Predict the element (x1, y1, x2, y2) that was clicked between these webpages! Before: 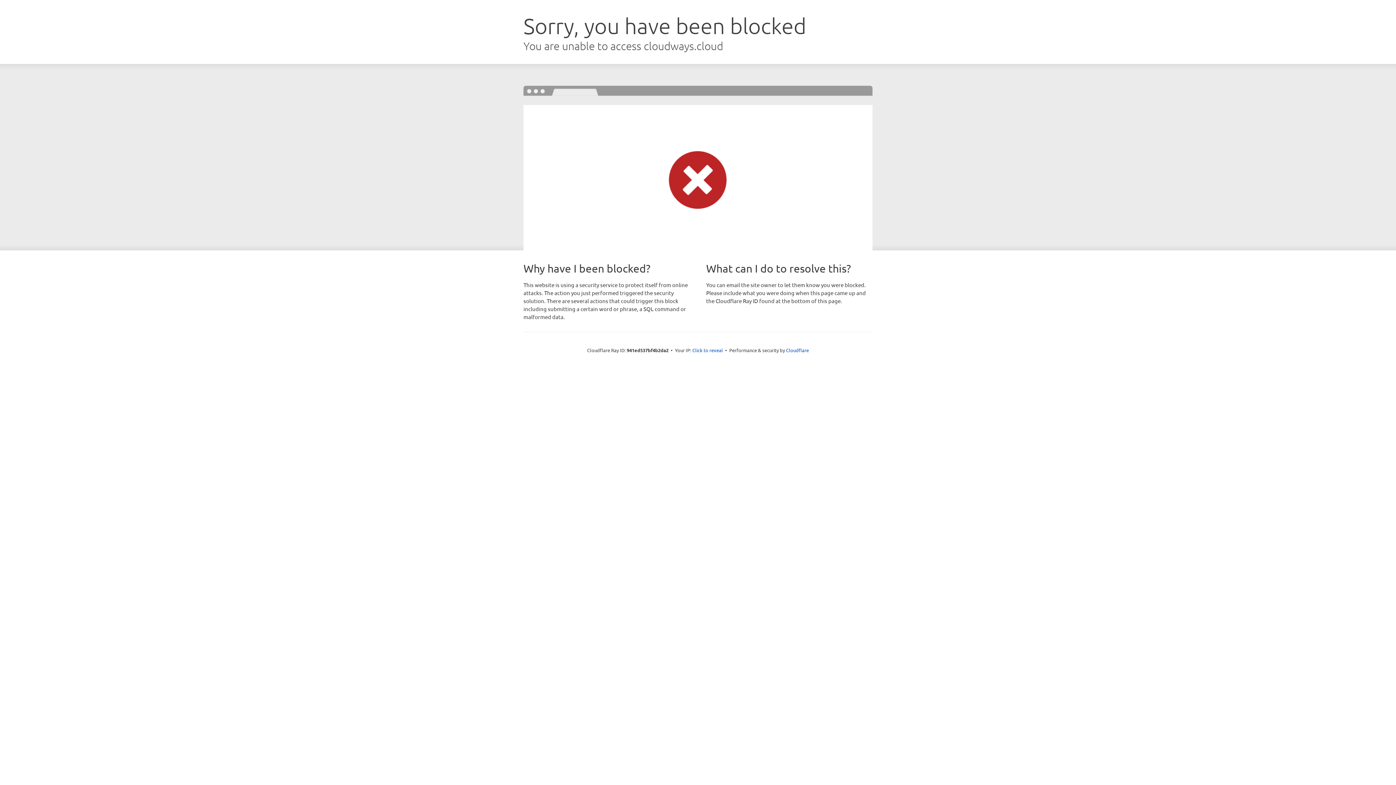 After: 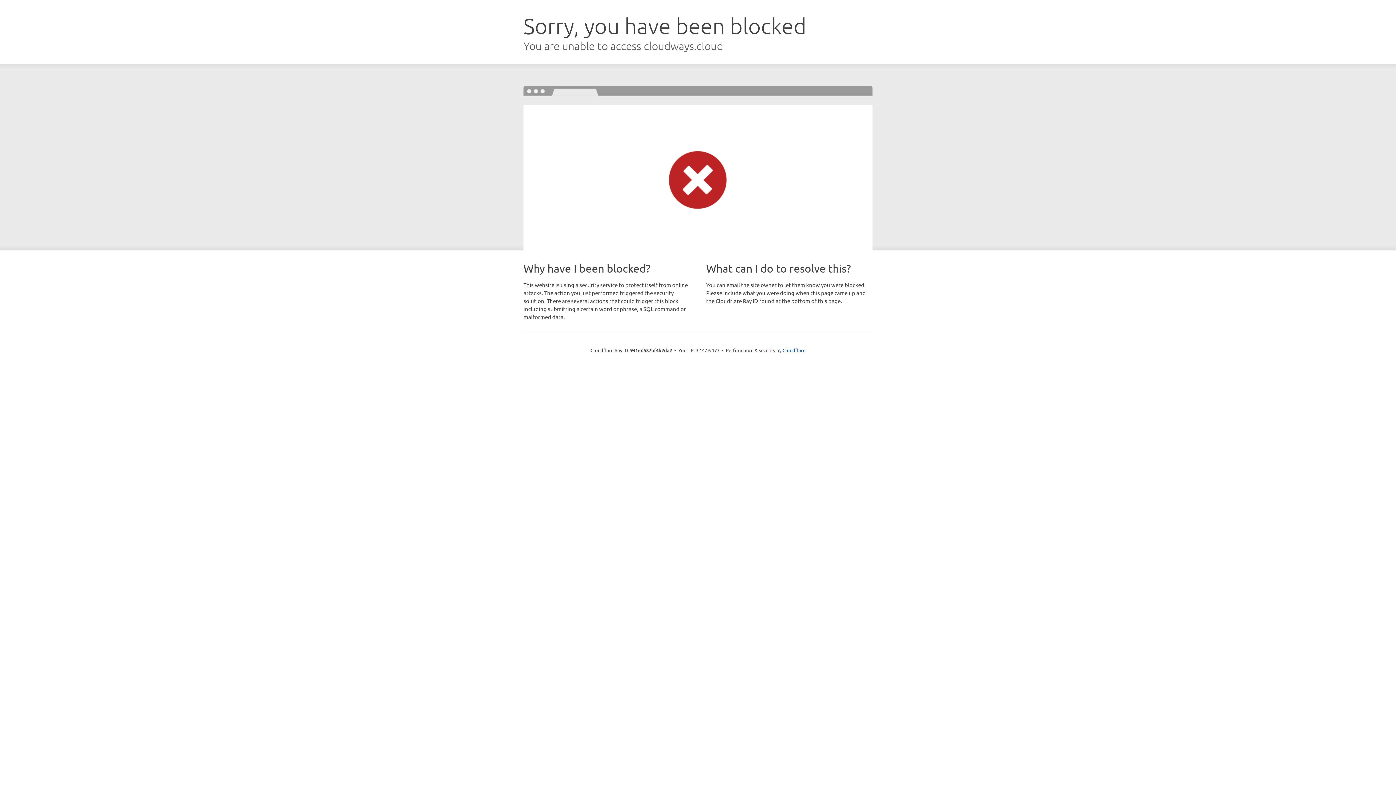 Action: label: Click to reveal bbox: (692, 346, 723, 353)